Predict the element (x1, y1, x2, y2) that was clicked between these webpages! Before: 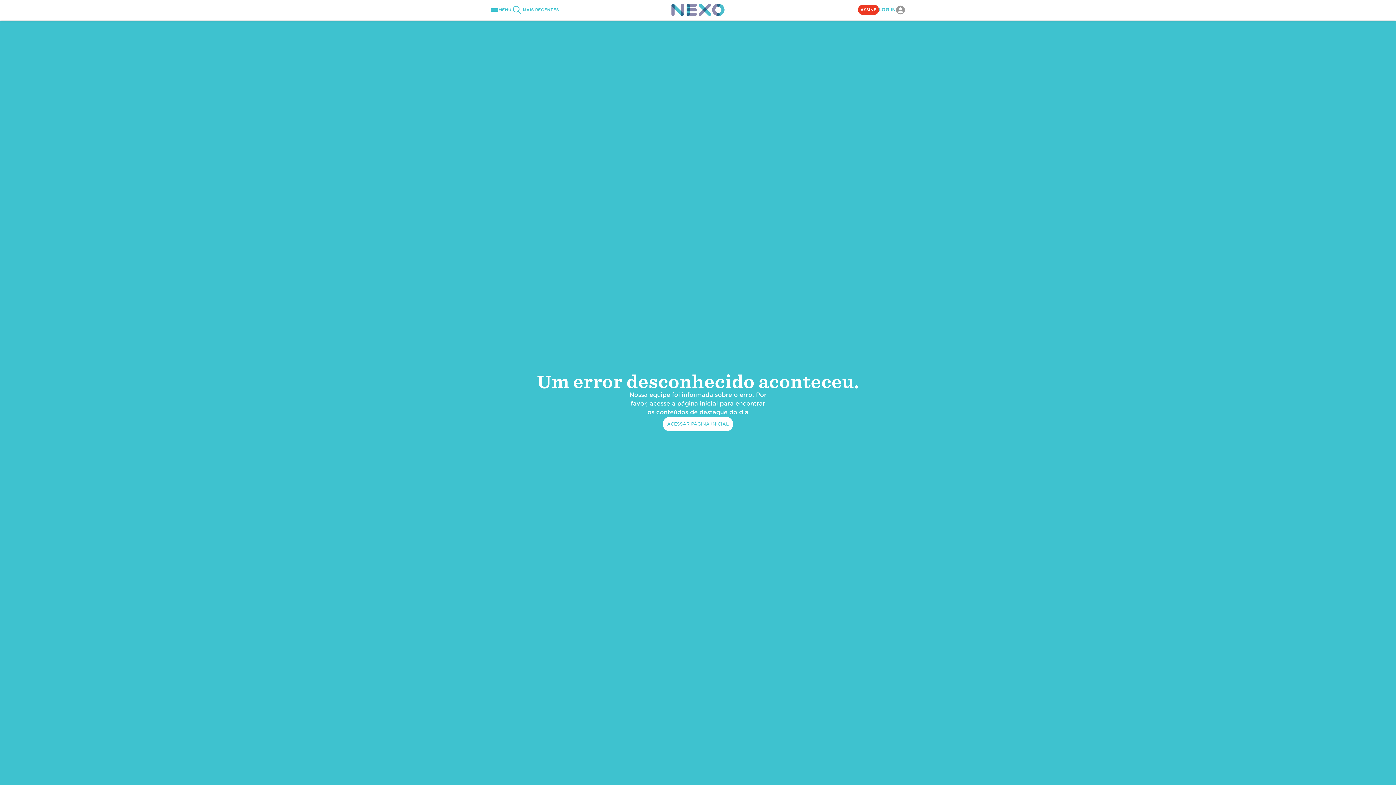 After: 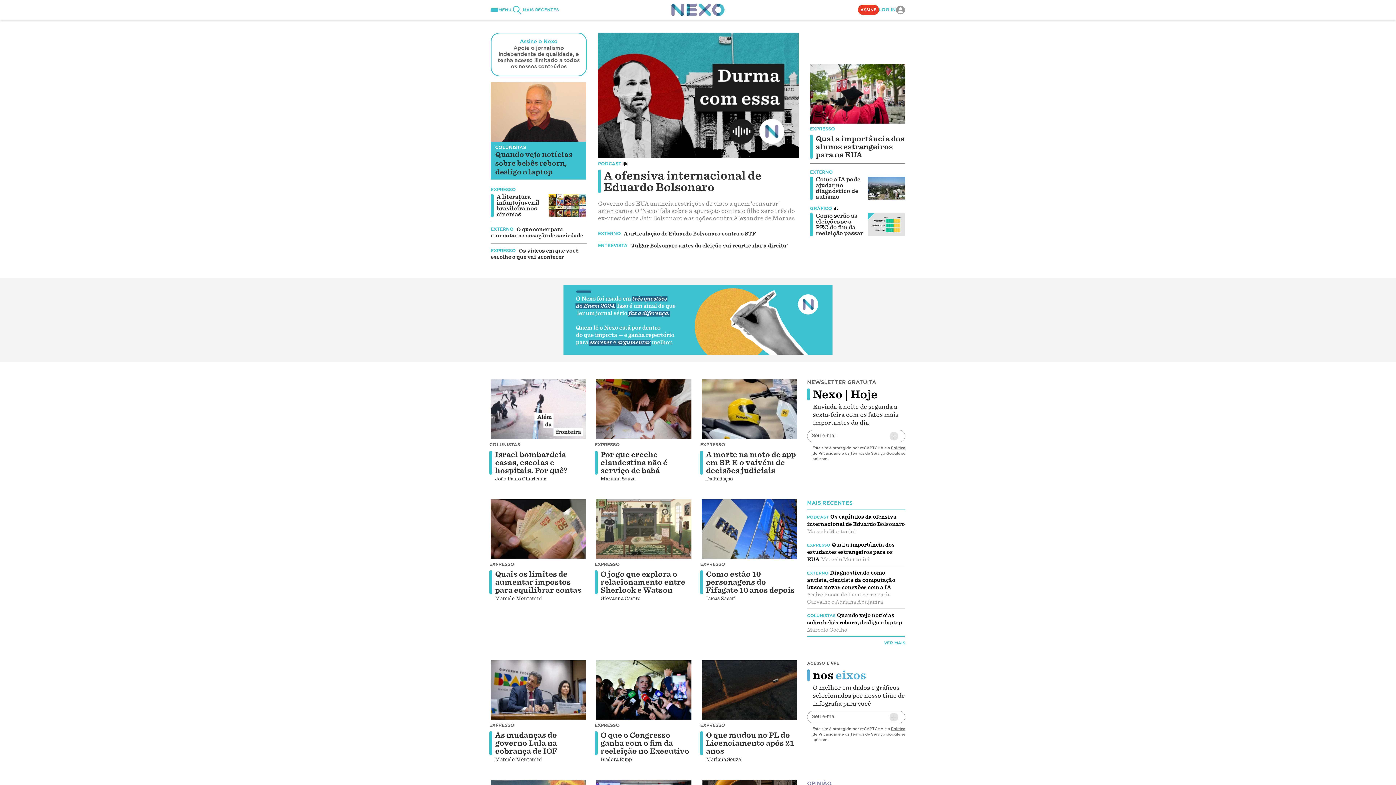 Action: bbox: (671, 3, 724, 16) label: Página inicial